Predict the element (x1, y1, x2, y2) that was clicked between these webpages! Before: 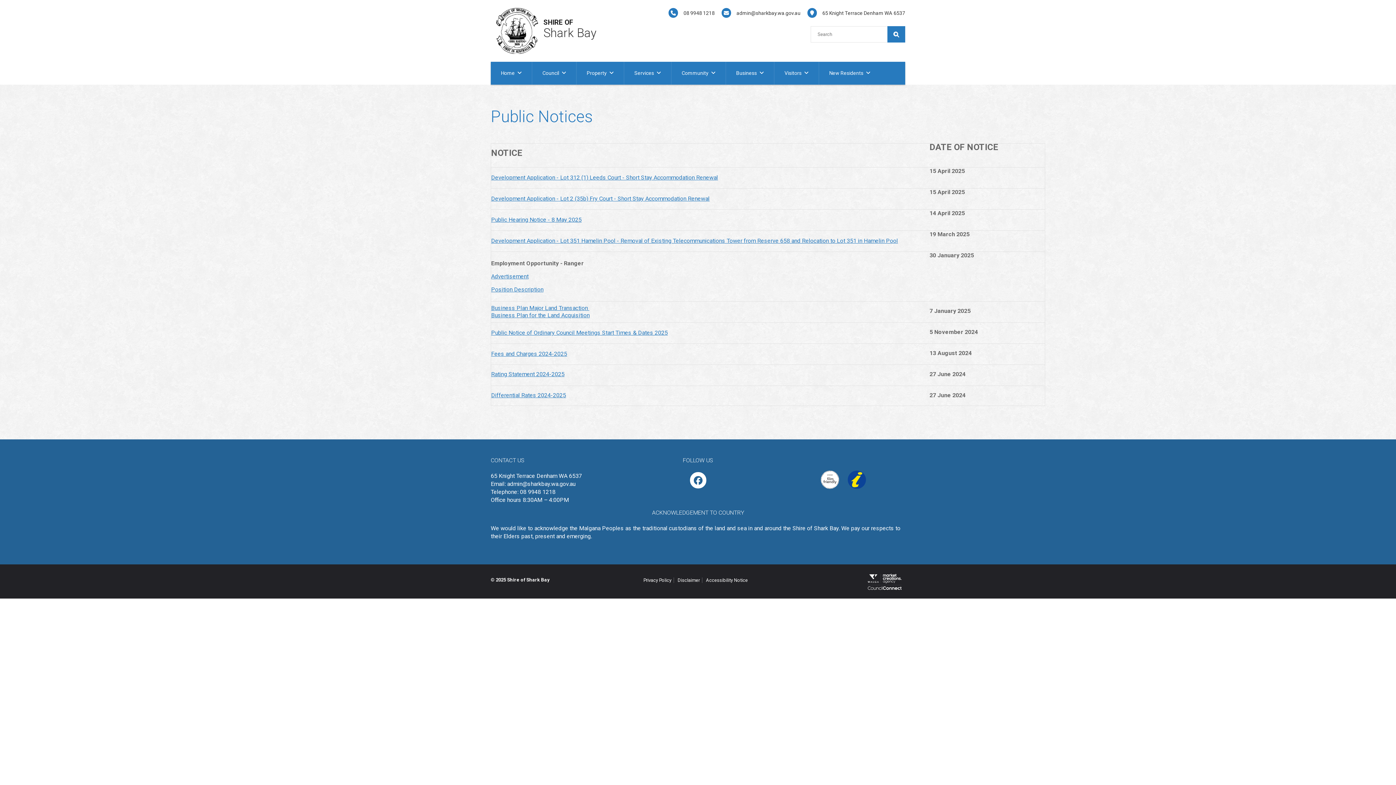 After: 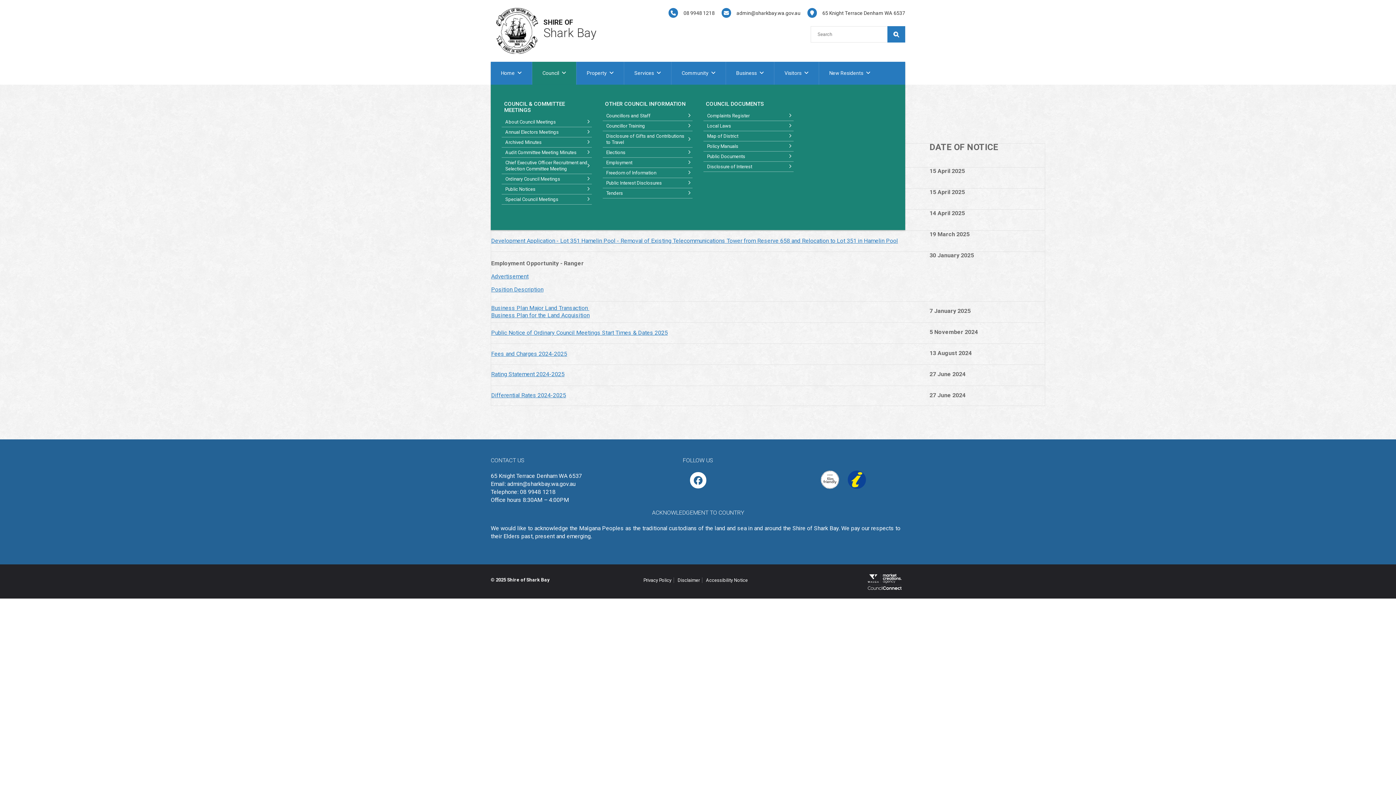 Action: bbox: (532, 61, 576, 84) label: Council